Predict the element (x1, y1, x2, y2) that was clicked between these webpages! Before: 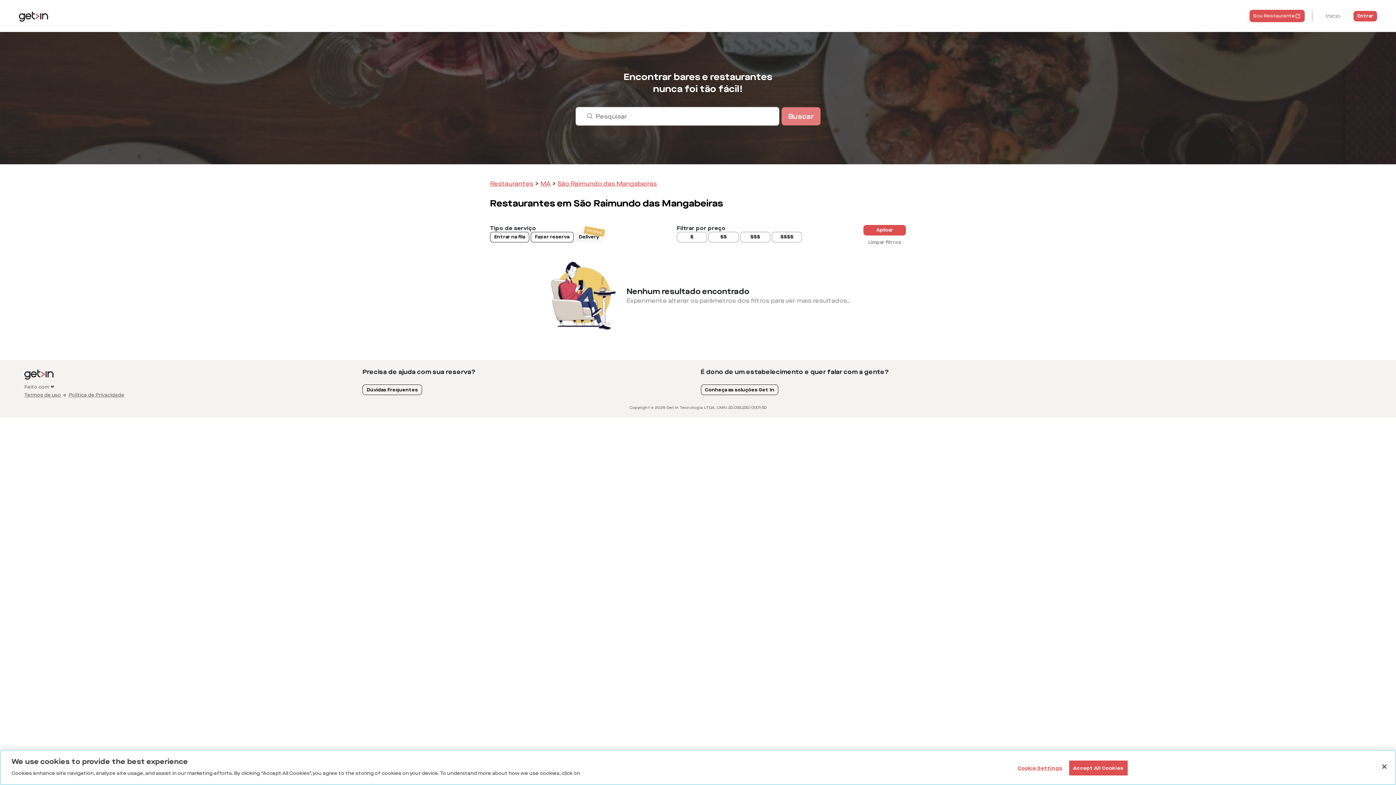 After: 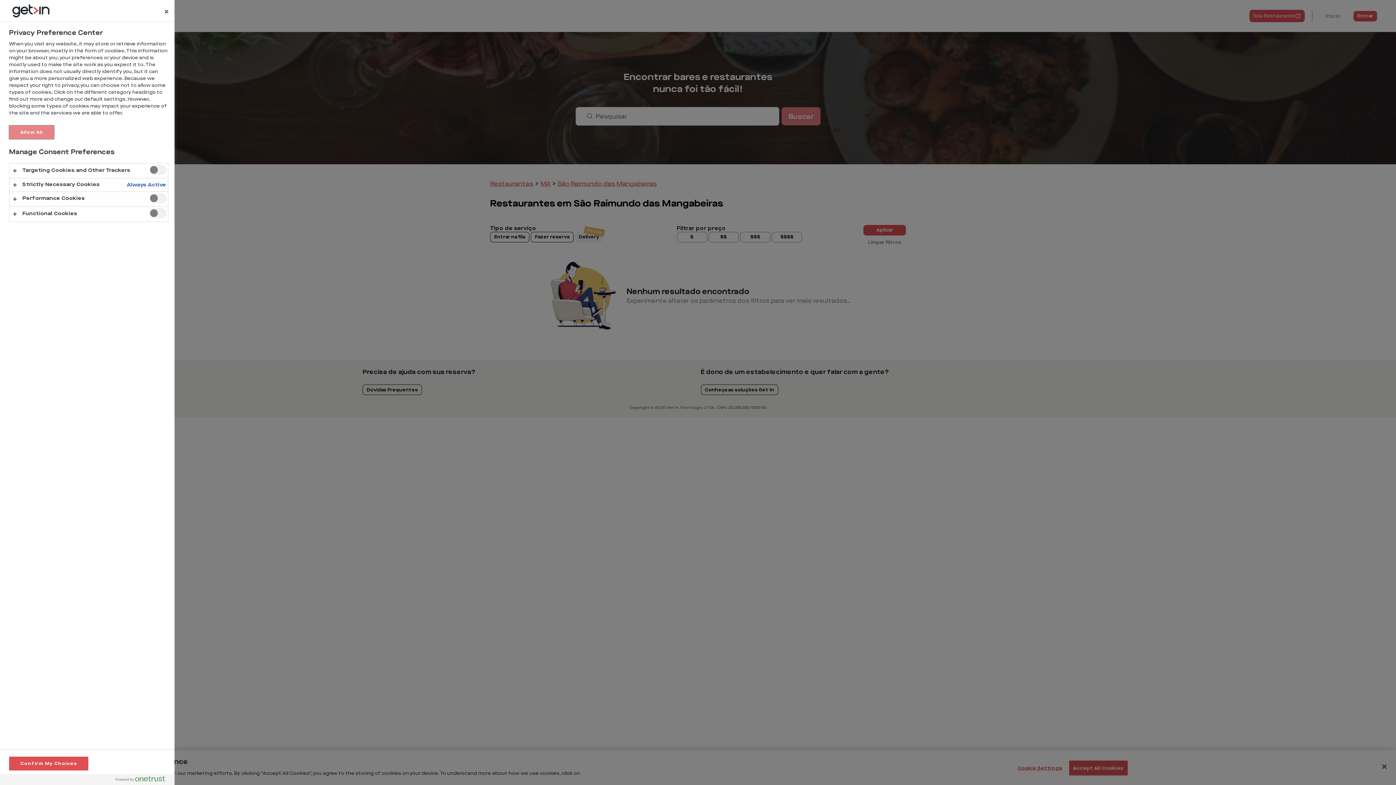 Action: bbox: (1017, 761, 1063, 775) label: Cookie Settings